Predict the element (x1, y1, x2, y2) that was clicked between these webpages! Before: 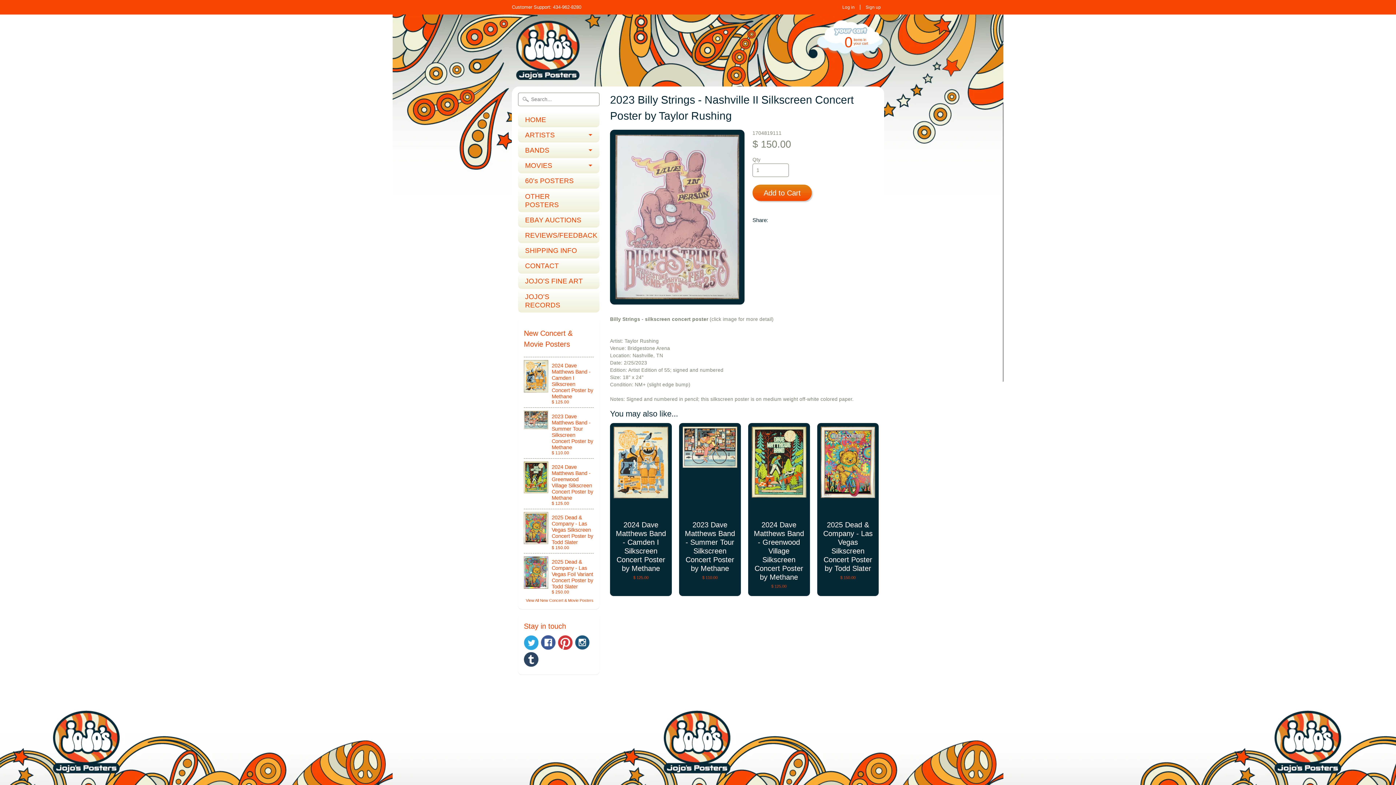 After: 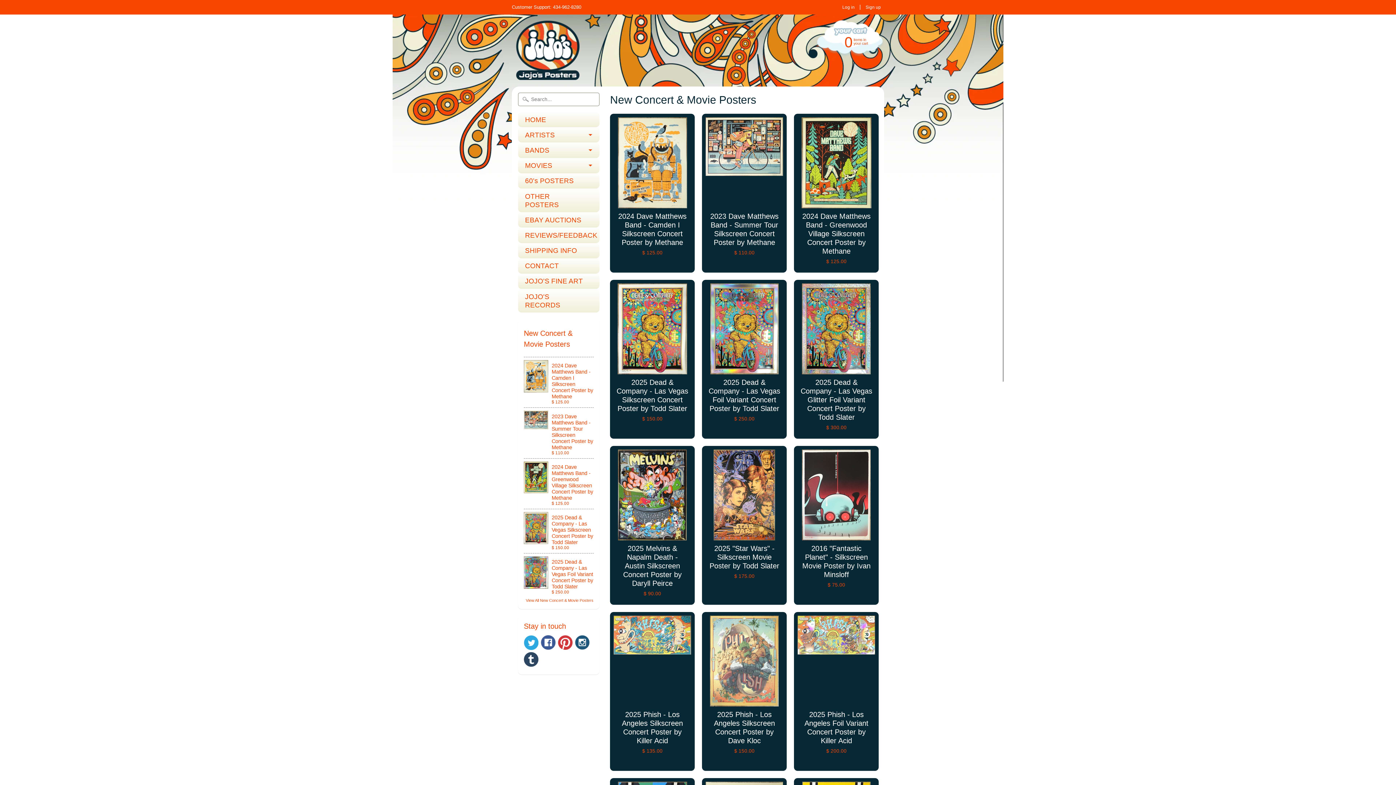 Action: bbox: (524, 597, 593, 603) label: View All New Concert & Movie Posters